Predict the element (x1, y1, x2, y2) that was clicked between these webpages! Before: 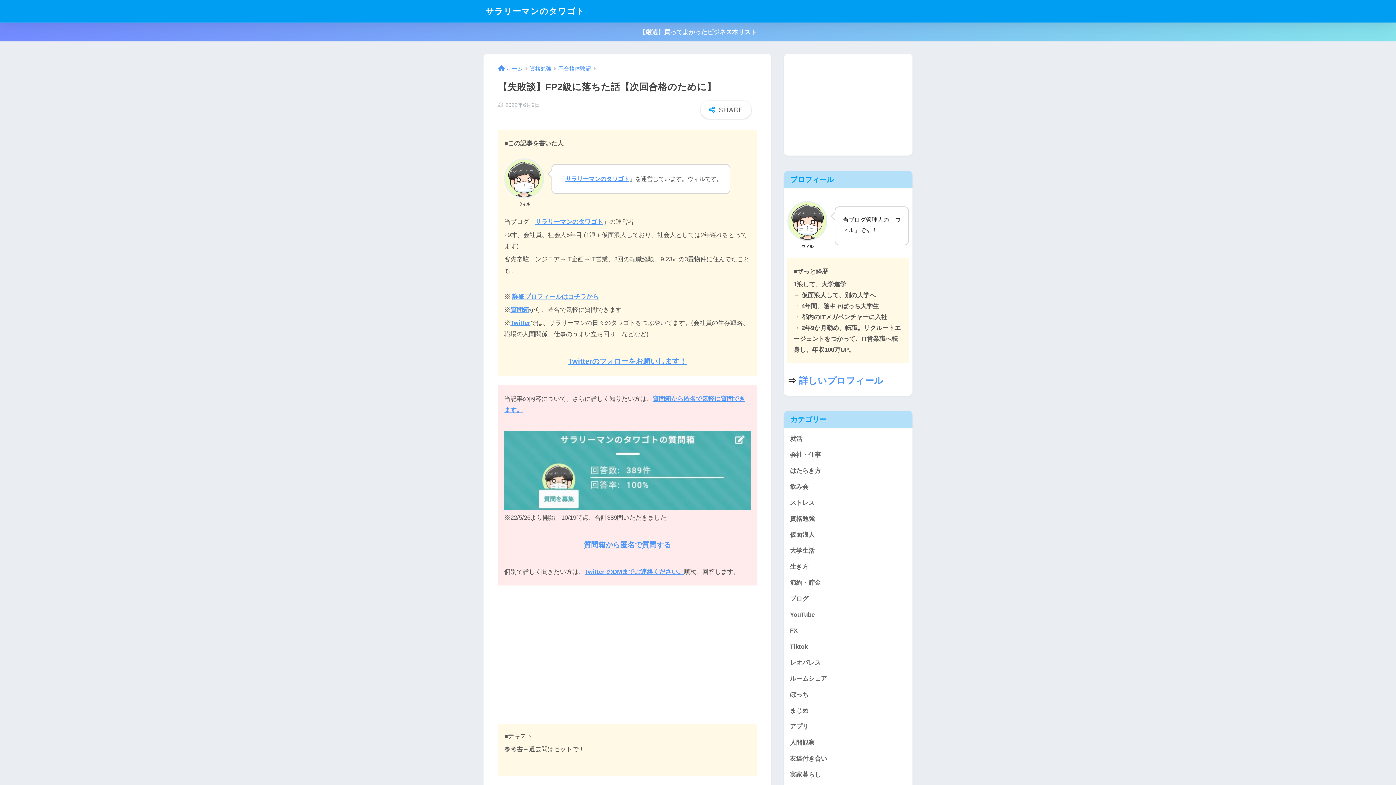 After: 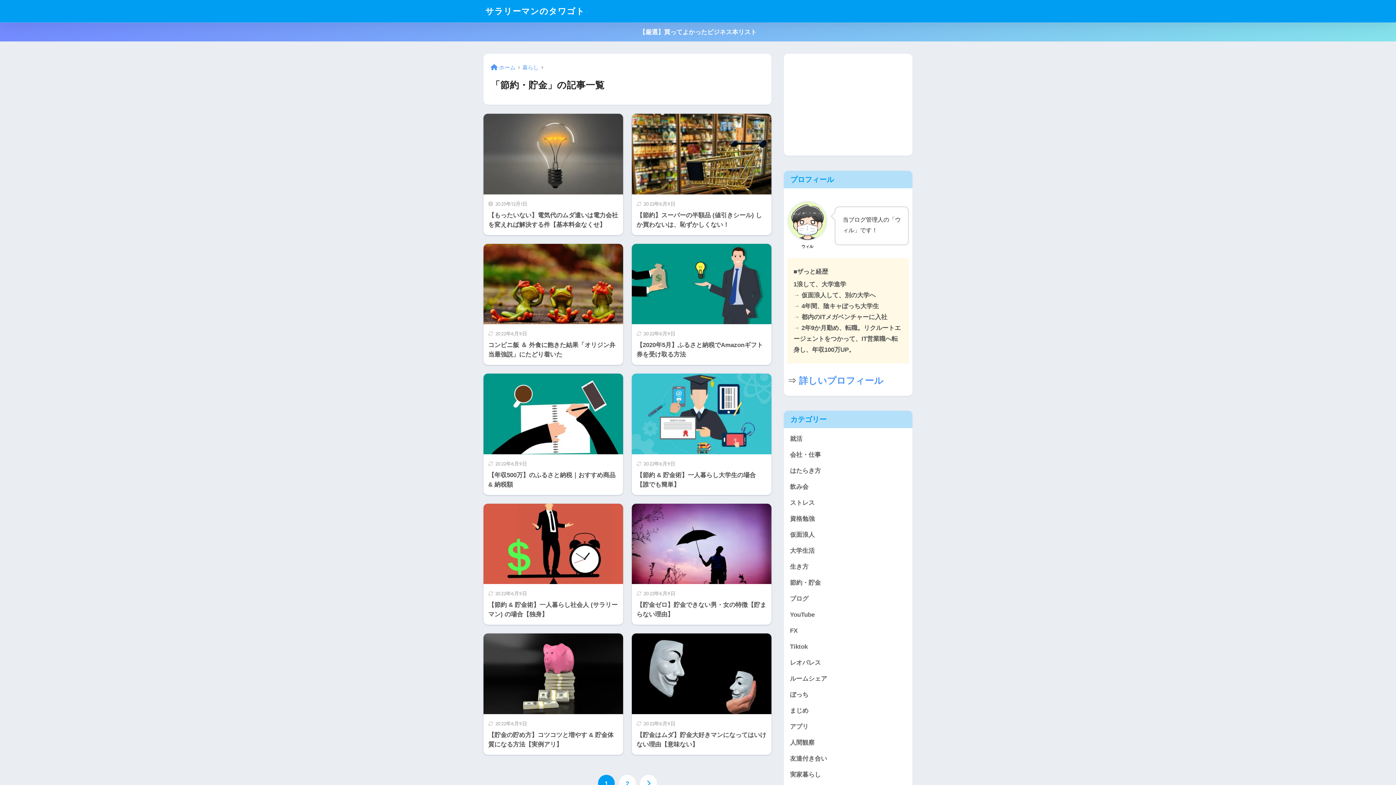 Action: bbox: (787, 575, 909, 591) label: 節約・貯金